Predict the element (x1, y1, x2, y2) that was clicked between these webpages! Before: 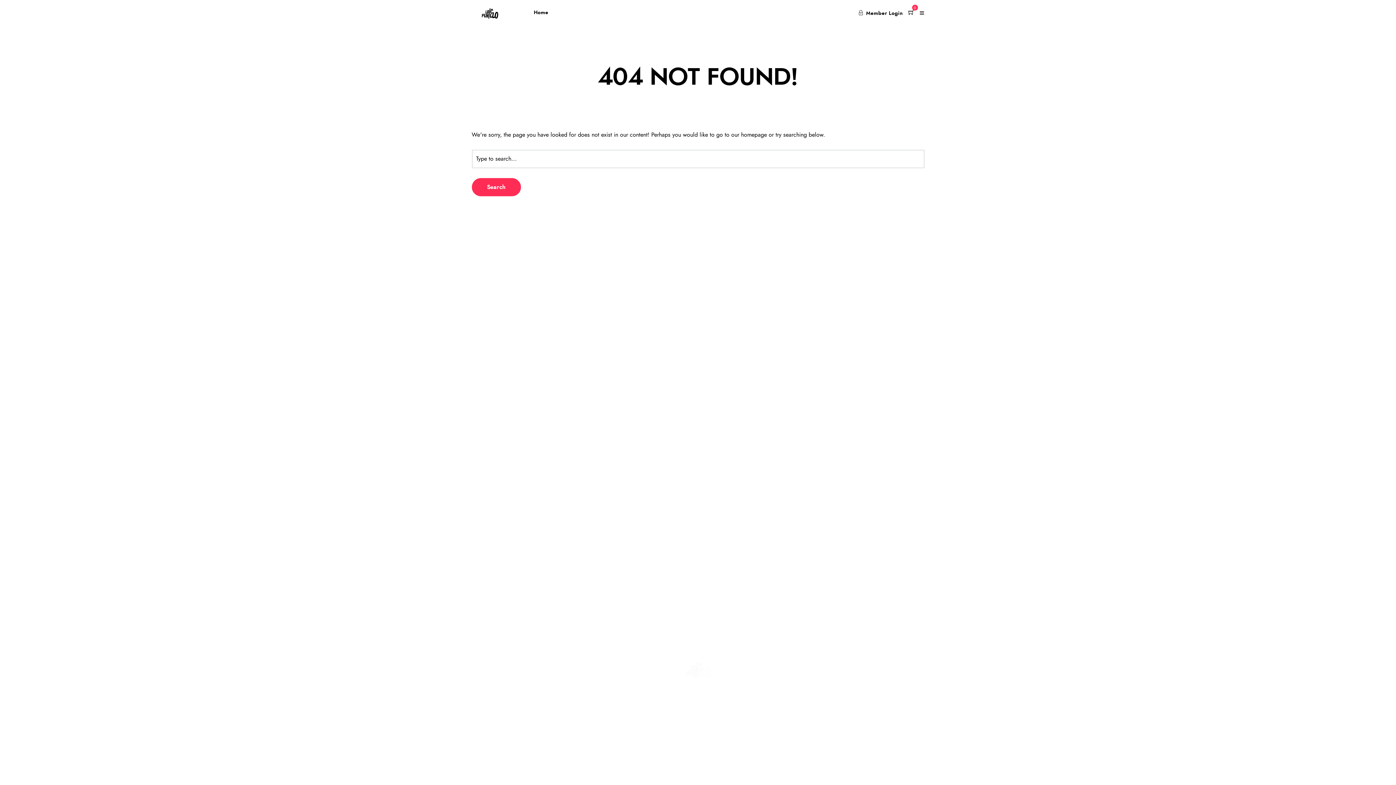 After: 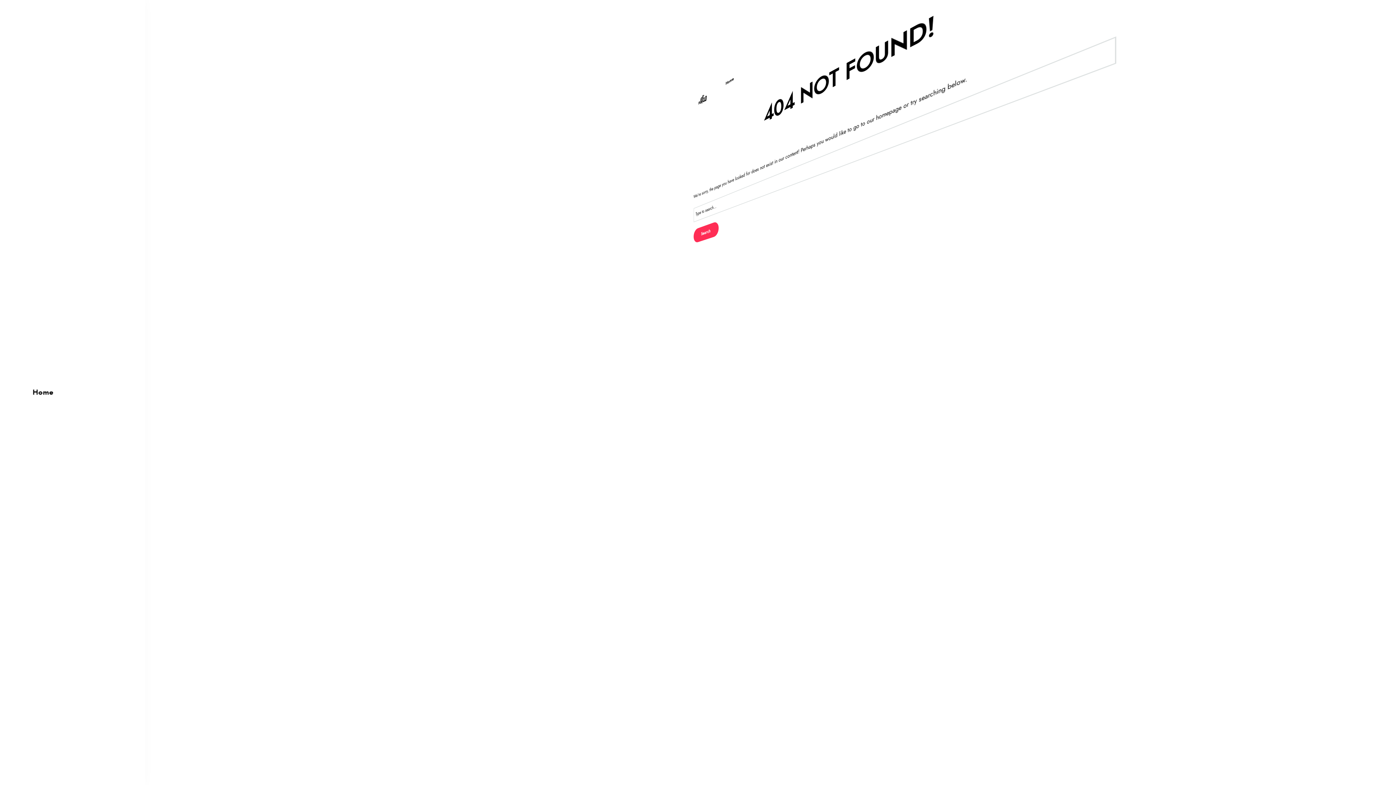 Action: bbox: (919, 9, 924, 17)